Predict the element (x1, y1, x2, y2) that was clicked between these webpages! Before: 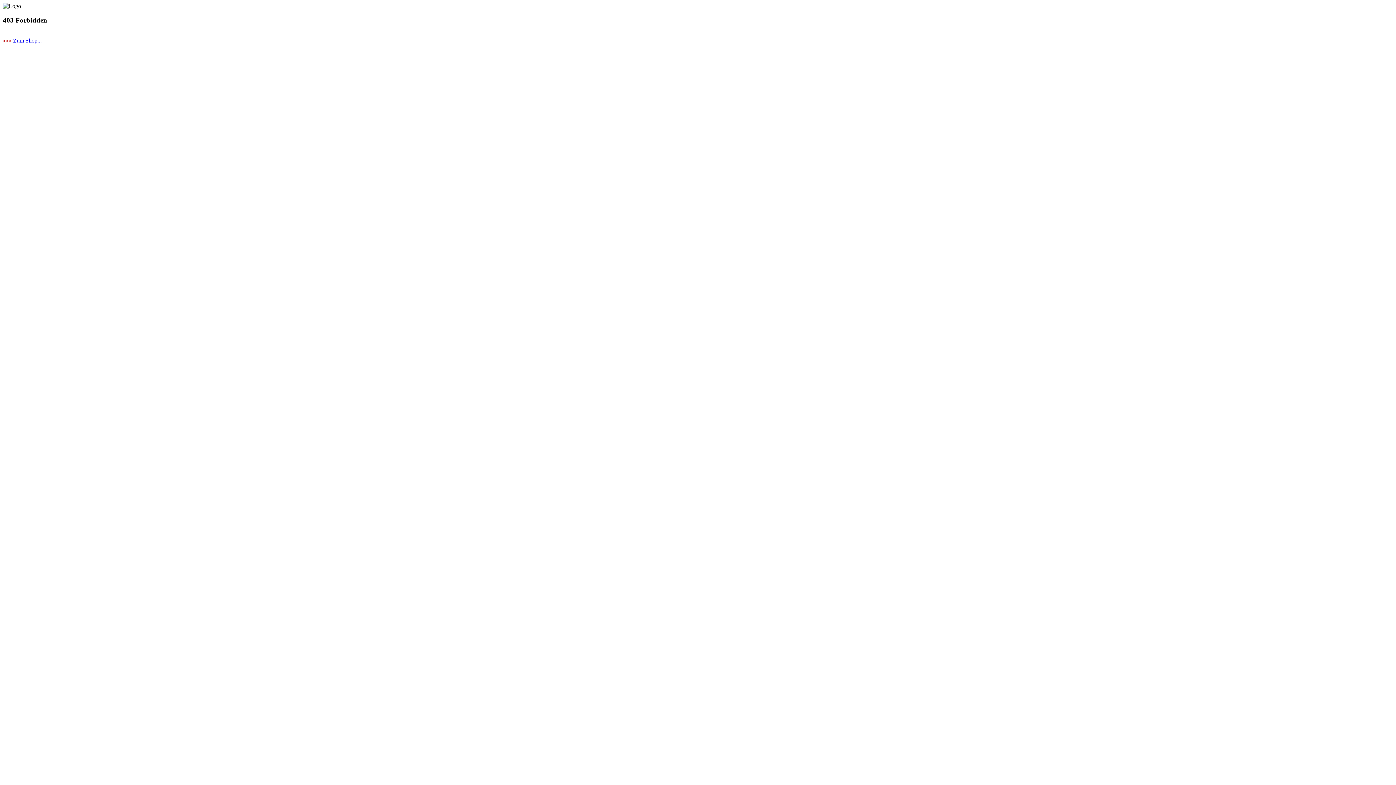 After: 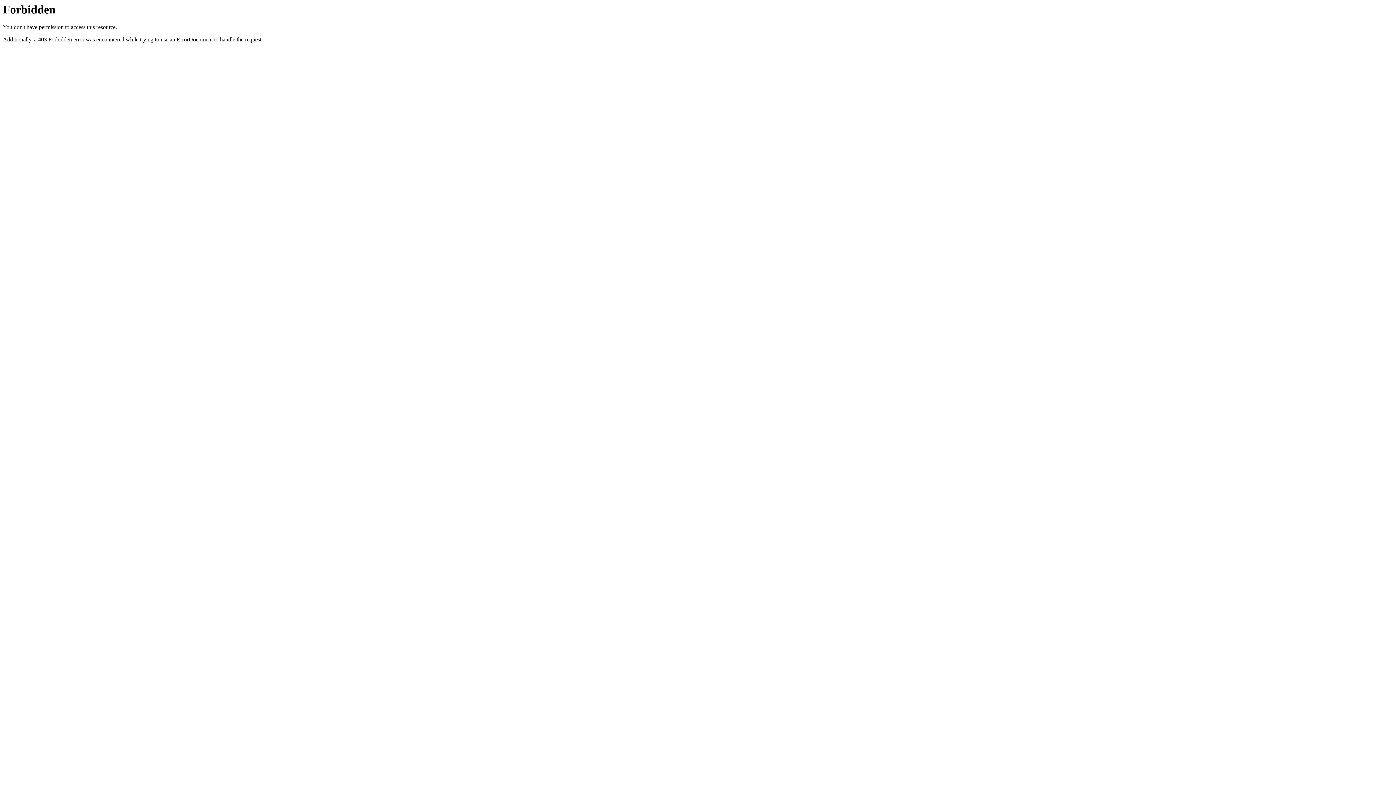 Action: label: >>> Zum Shop... bbox: (2, 37, 41, 43)